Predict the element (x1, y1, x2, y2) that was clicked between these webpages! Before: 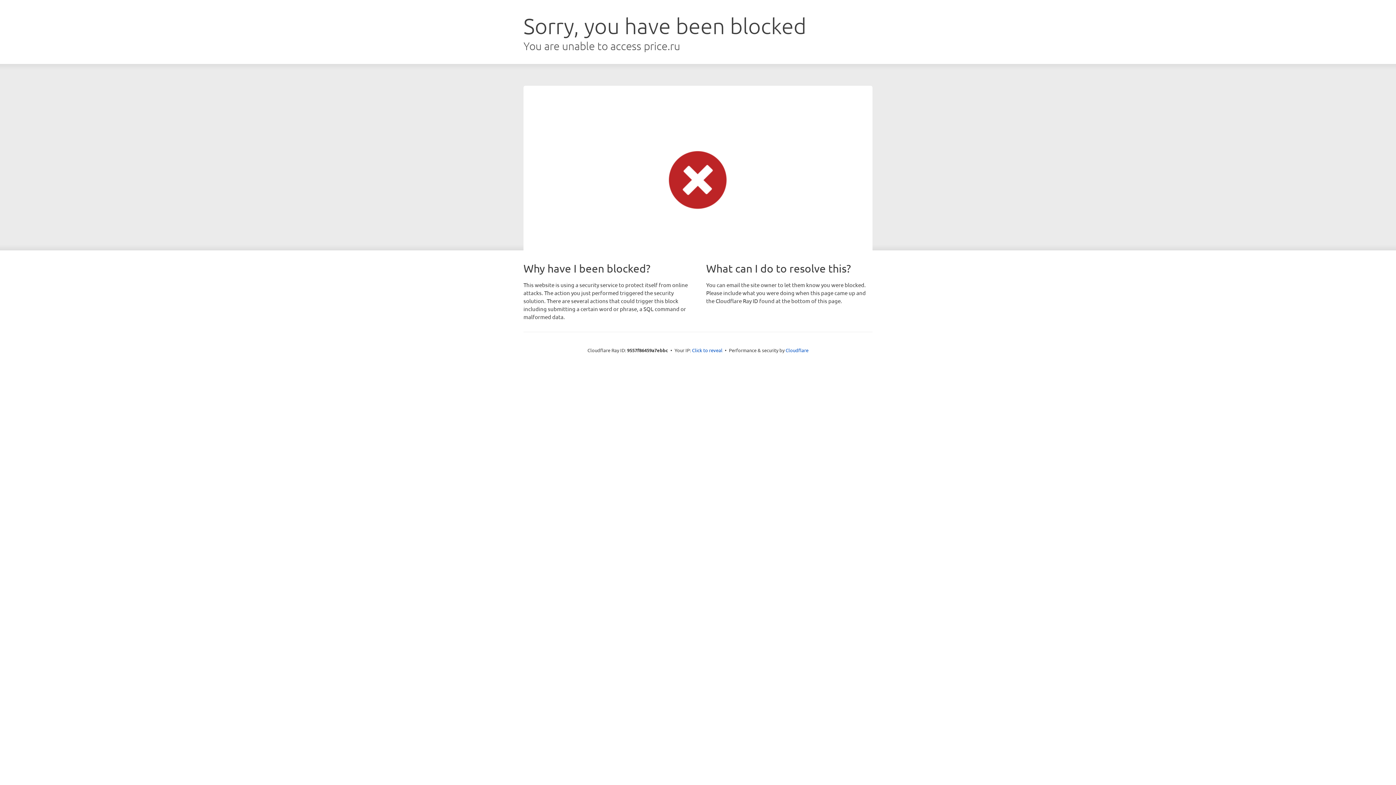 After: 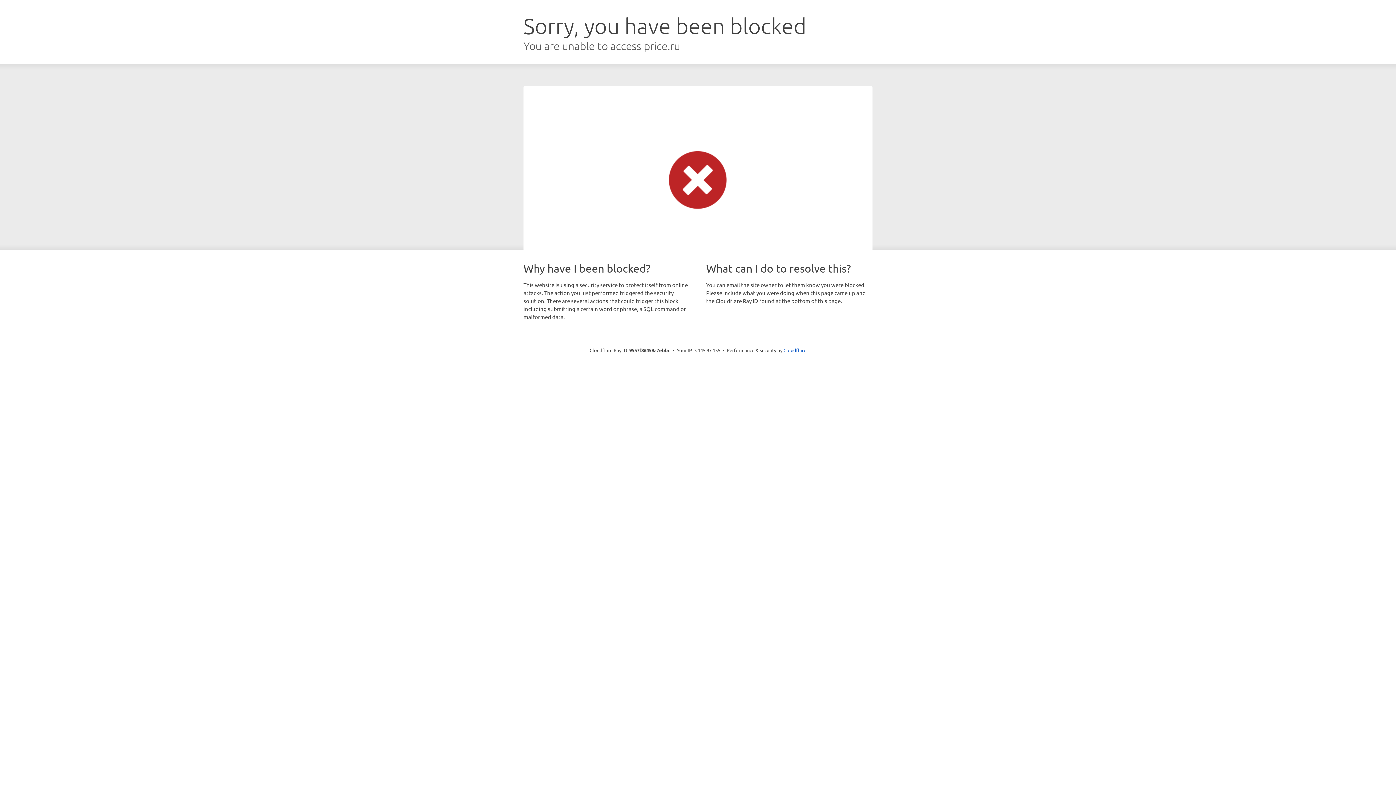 Action: label: Click to reveal bbox: (692, 346, 722, 353)